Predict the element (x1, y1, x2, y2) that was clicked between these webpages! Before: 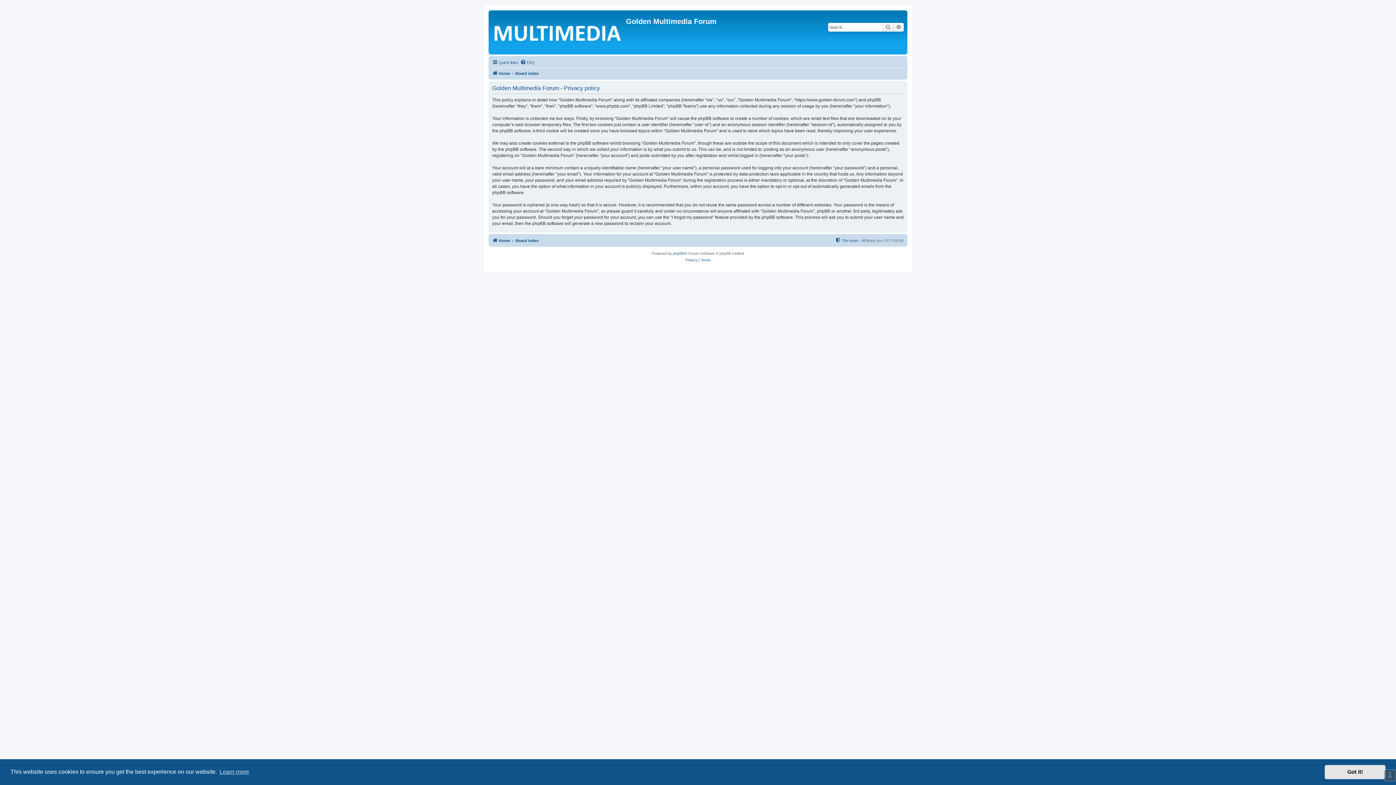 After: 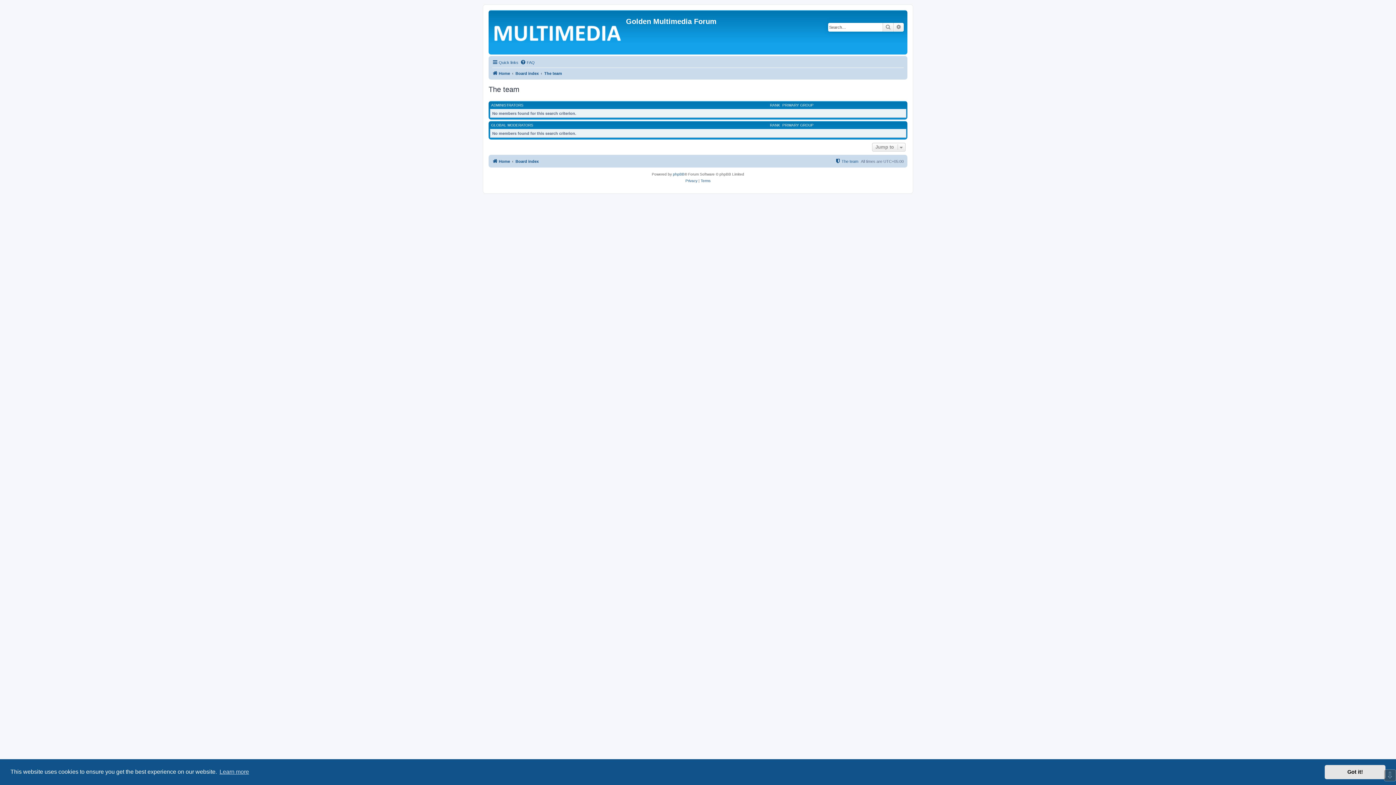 Action: label: The team bbox: (835, 236, 858, 245)